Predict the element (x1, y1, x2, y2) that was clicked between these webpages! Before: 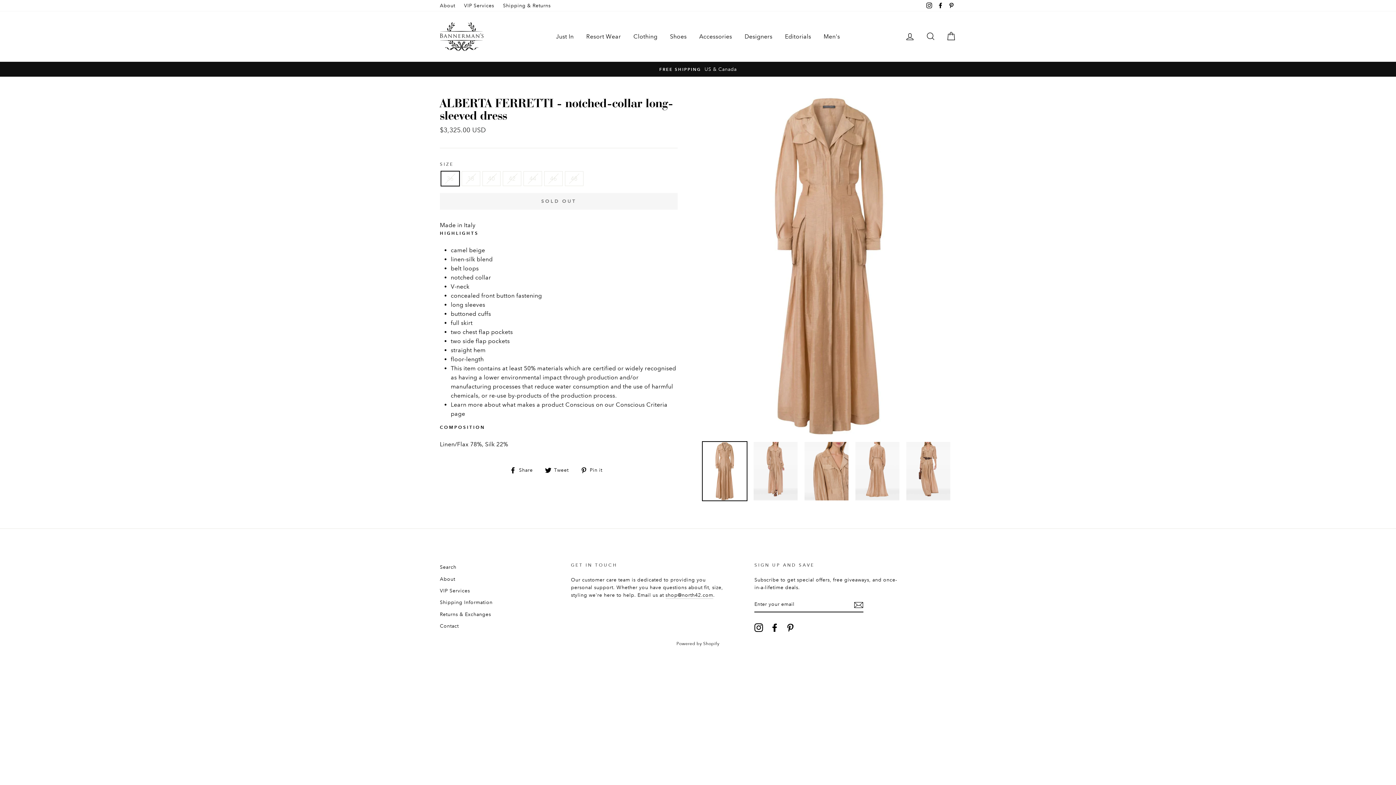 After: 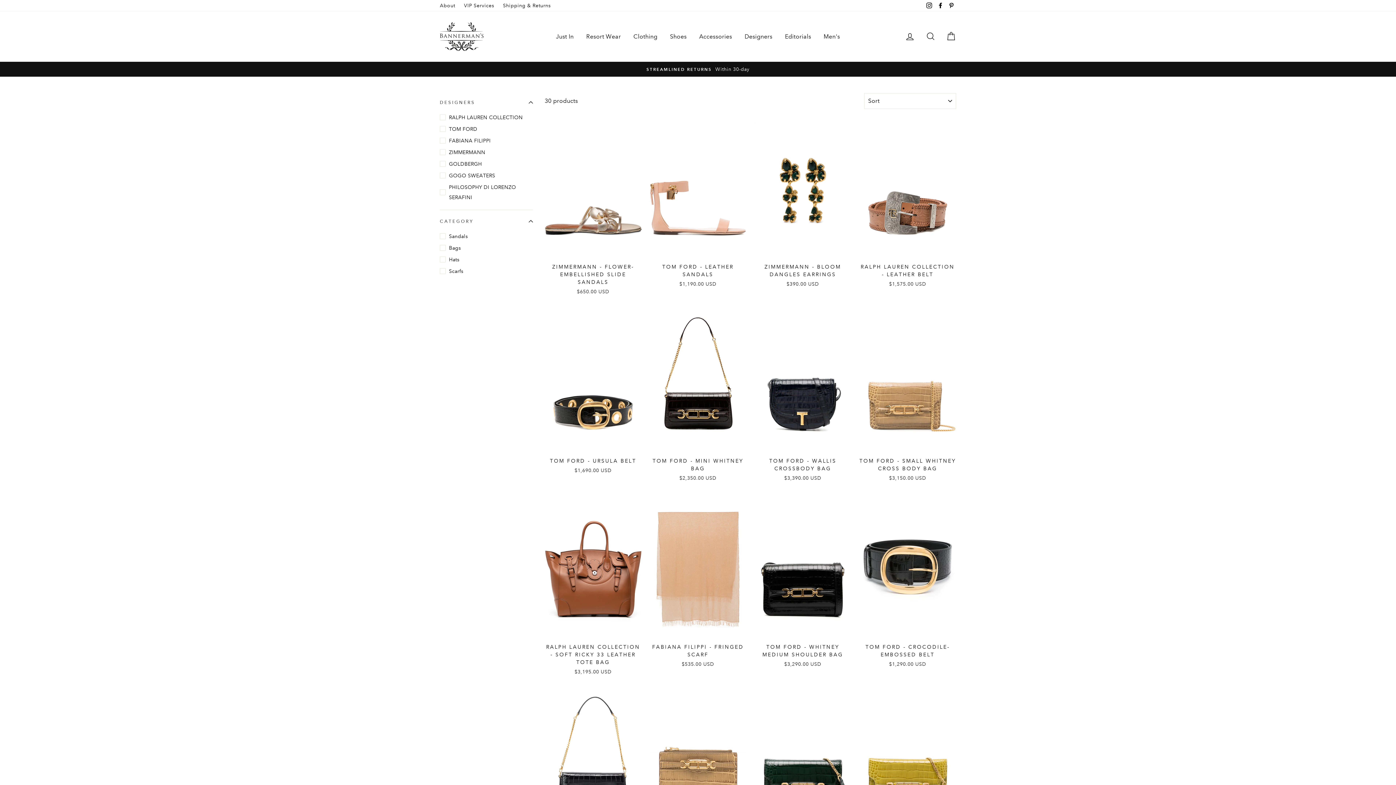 Action: label: Accessories bbox: (693, 29, 737, 43)